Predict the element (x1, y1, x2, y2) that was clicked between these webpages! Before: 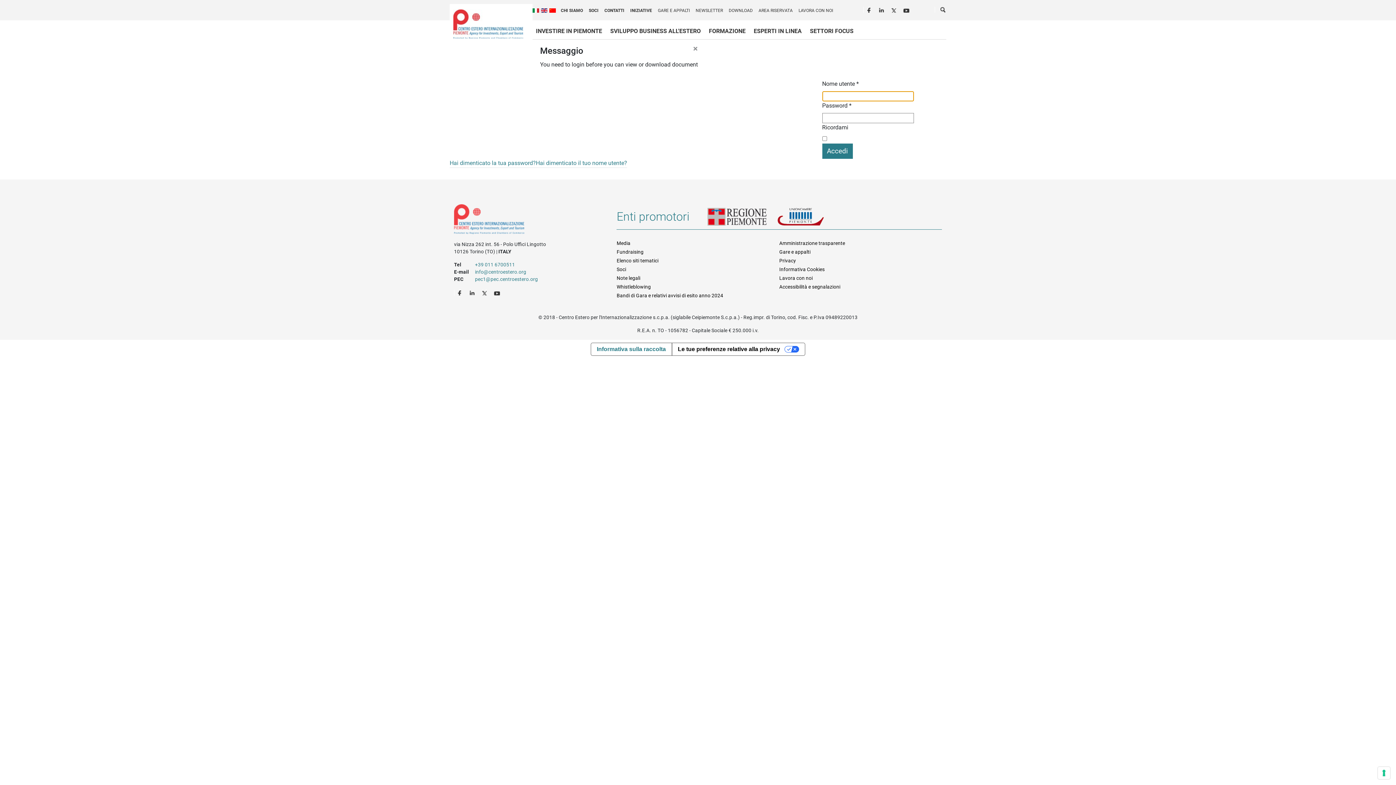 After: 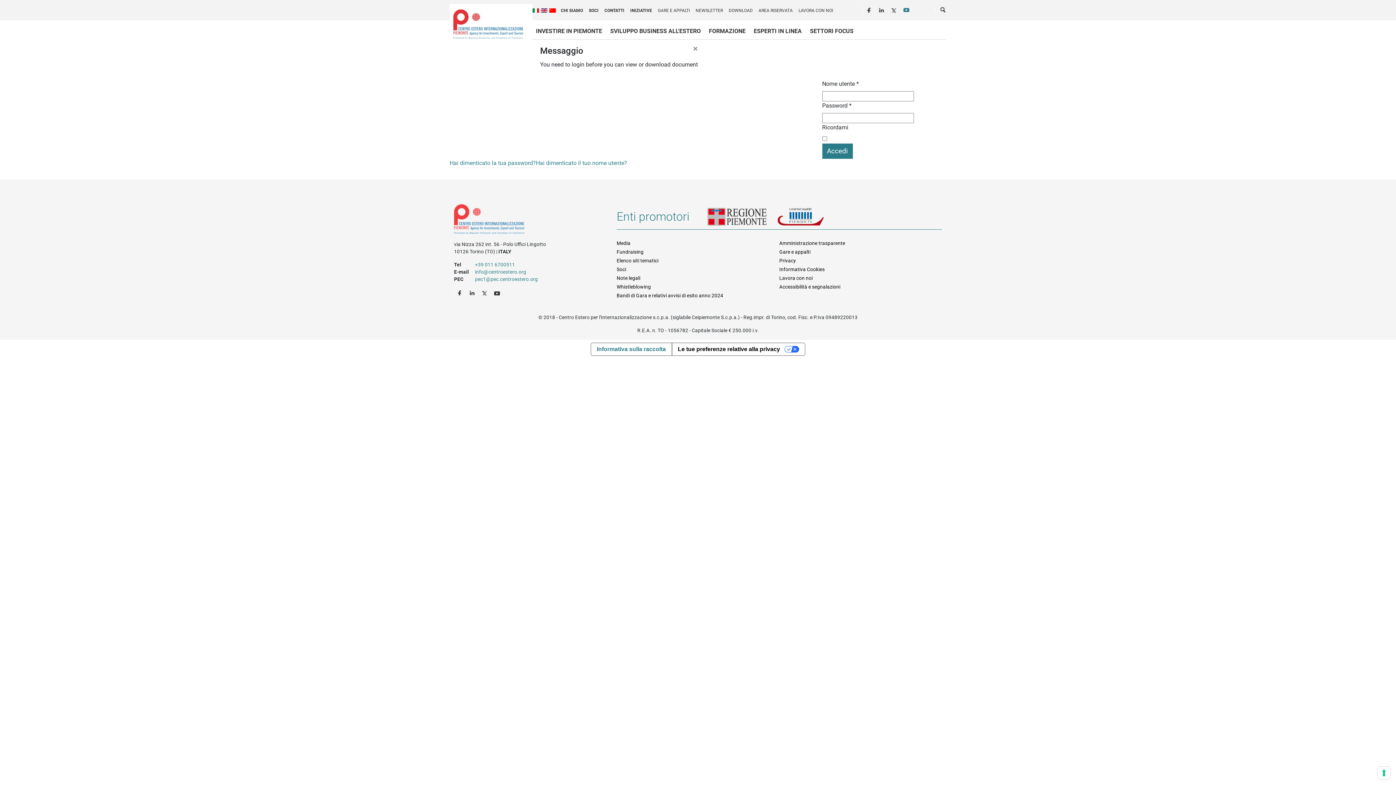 Action: label: Youtube bbox: (903, 6, 911, 12)